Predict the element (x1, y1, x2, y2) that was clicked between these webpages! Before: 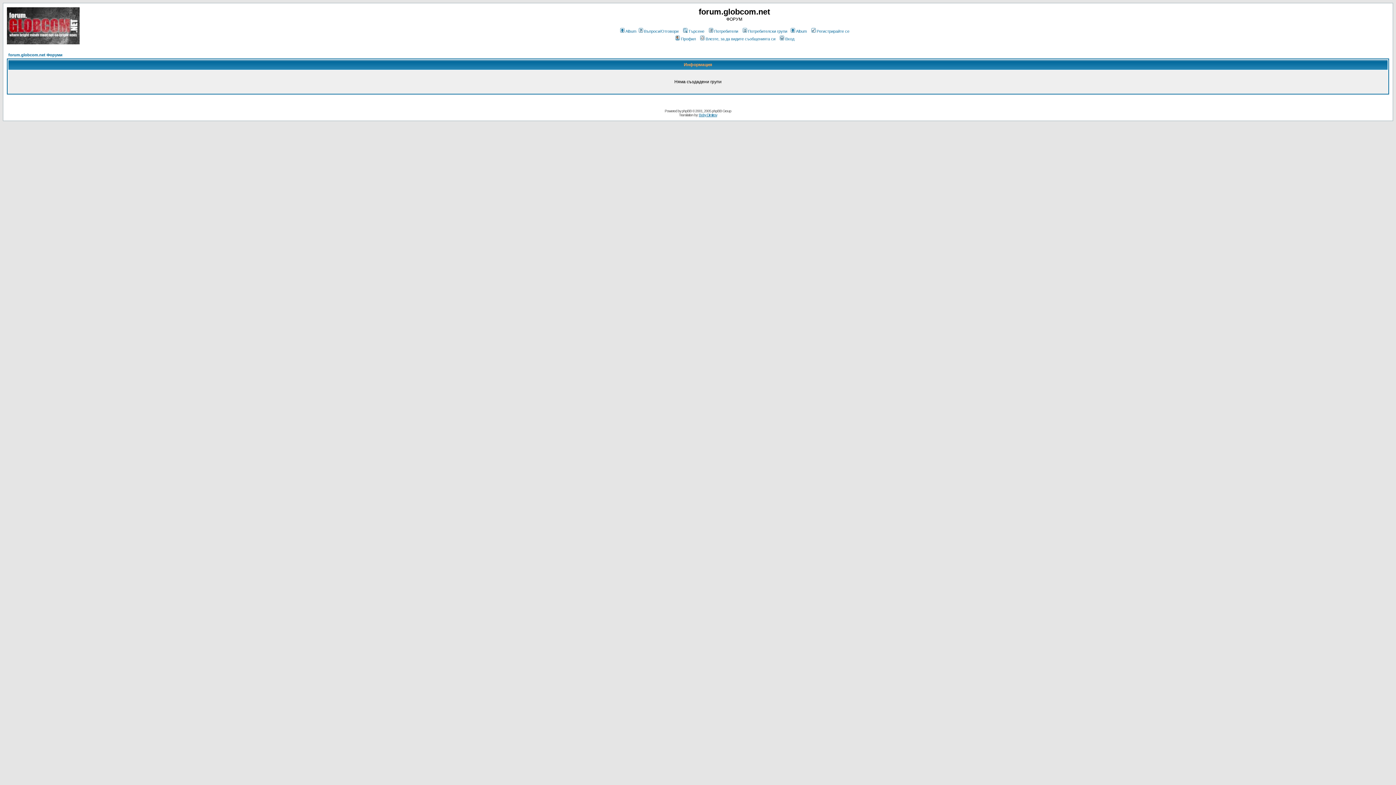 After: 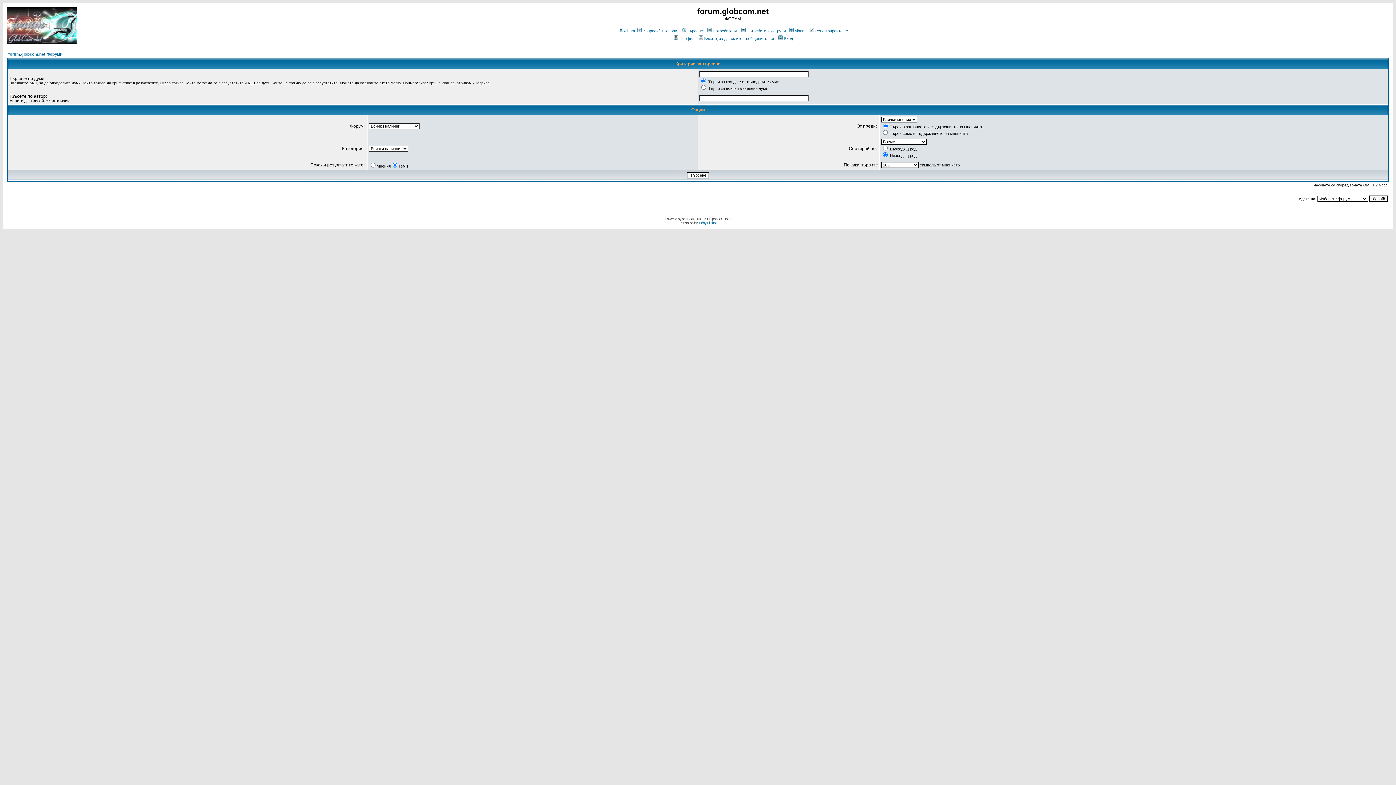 Action: bbox: (682, 29, 704, 33) label: Търсене